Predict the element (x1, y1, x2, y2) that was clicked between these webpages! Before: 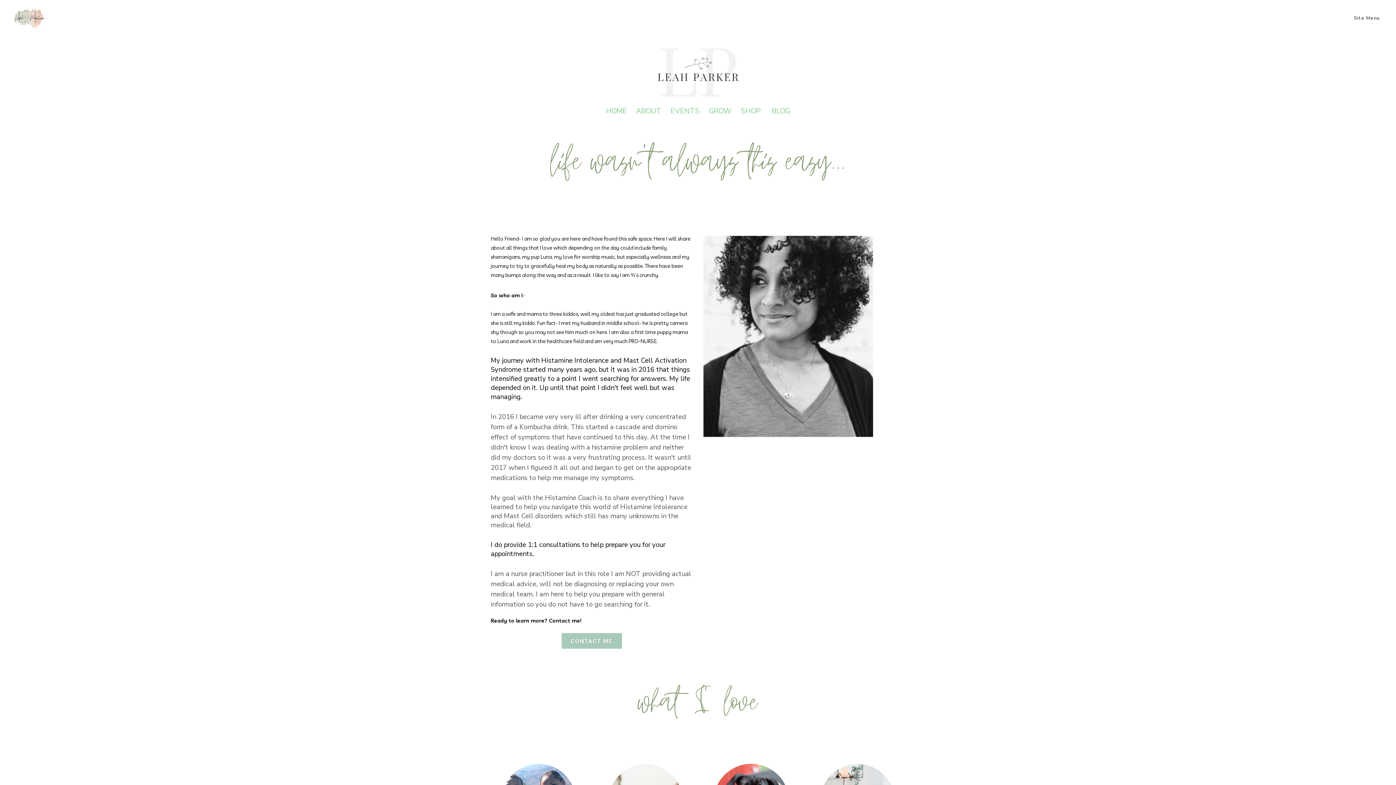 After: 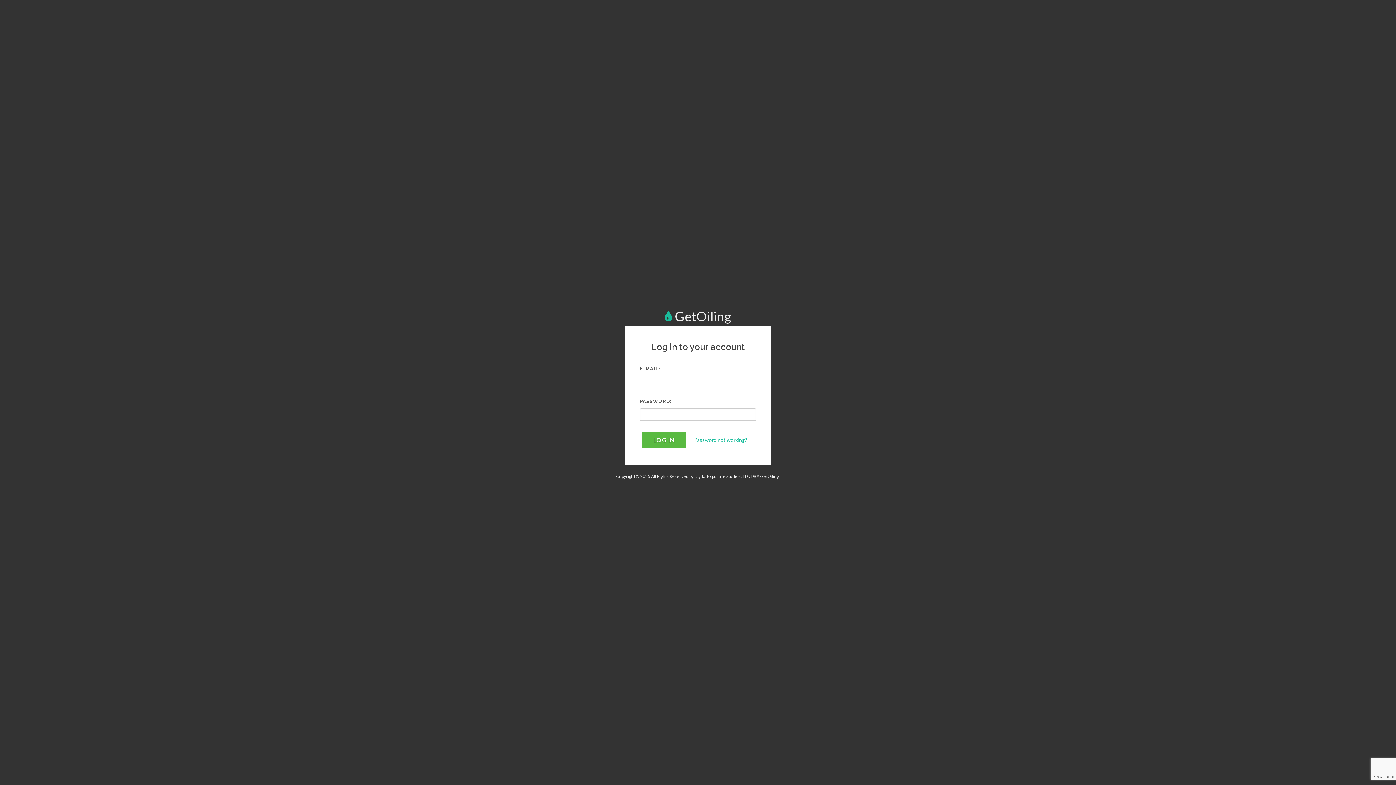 Action: bbox: (561, 633, 622, 649) label: CONTACT ME